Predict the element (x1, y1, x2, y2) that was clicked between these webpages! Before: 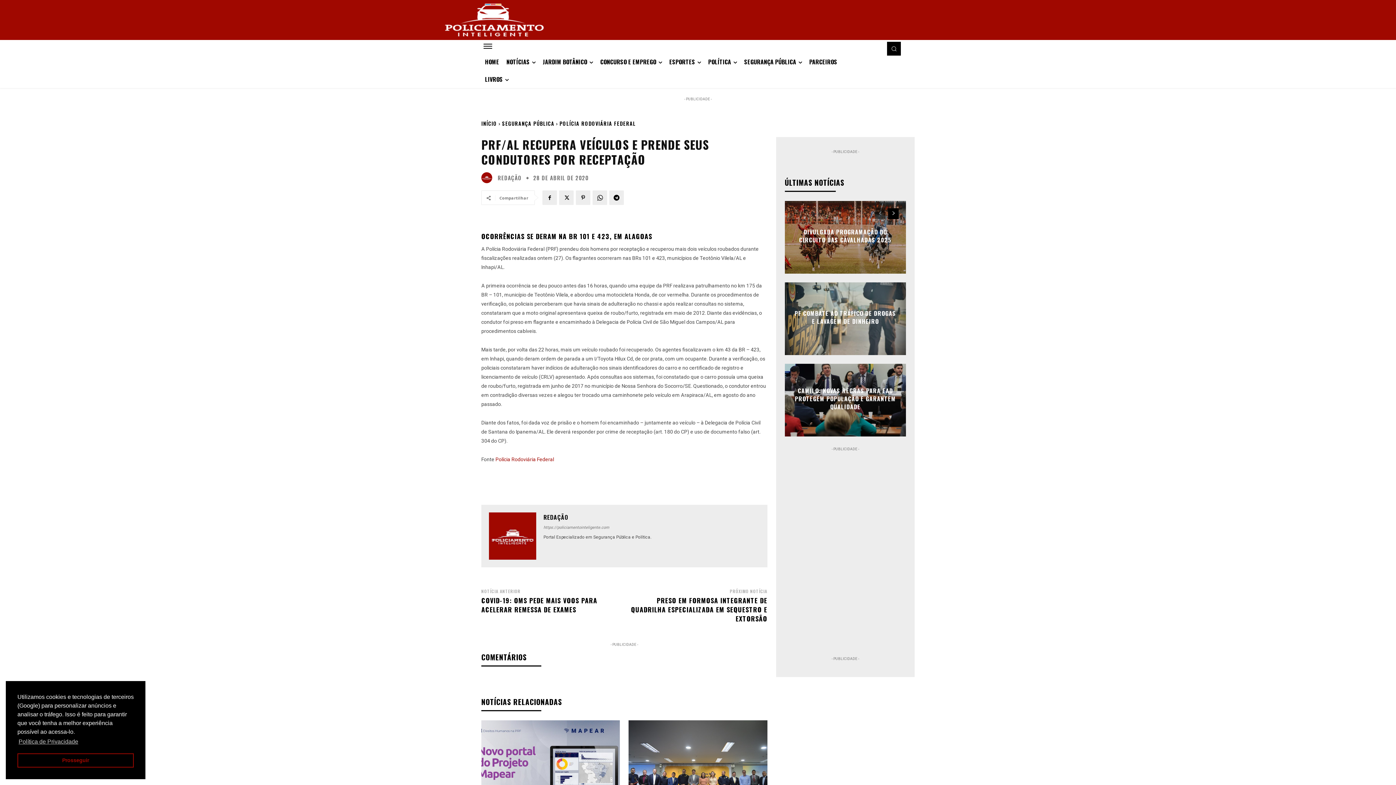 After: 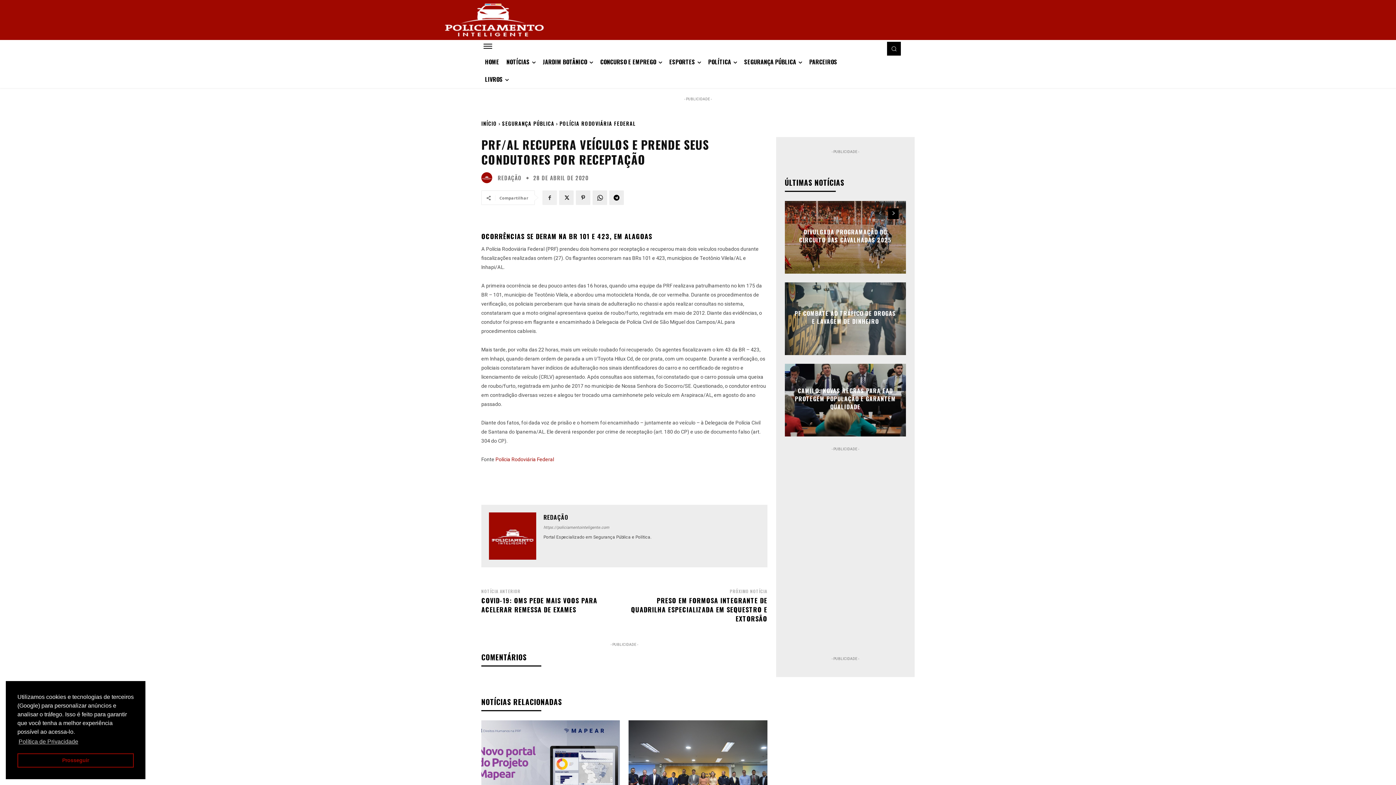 Action: bbox: (542, 190, 557, 205)